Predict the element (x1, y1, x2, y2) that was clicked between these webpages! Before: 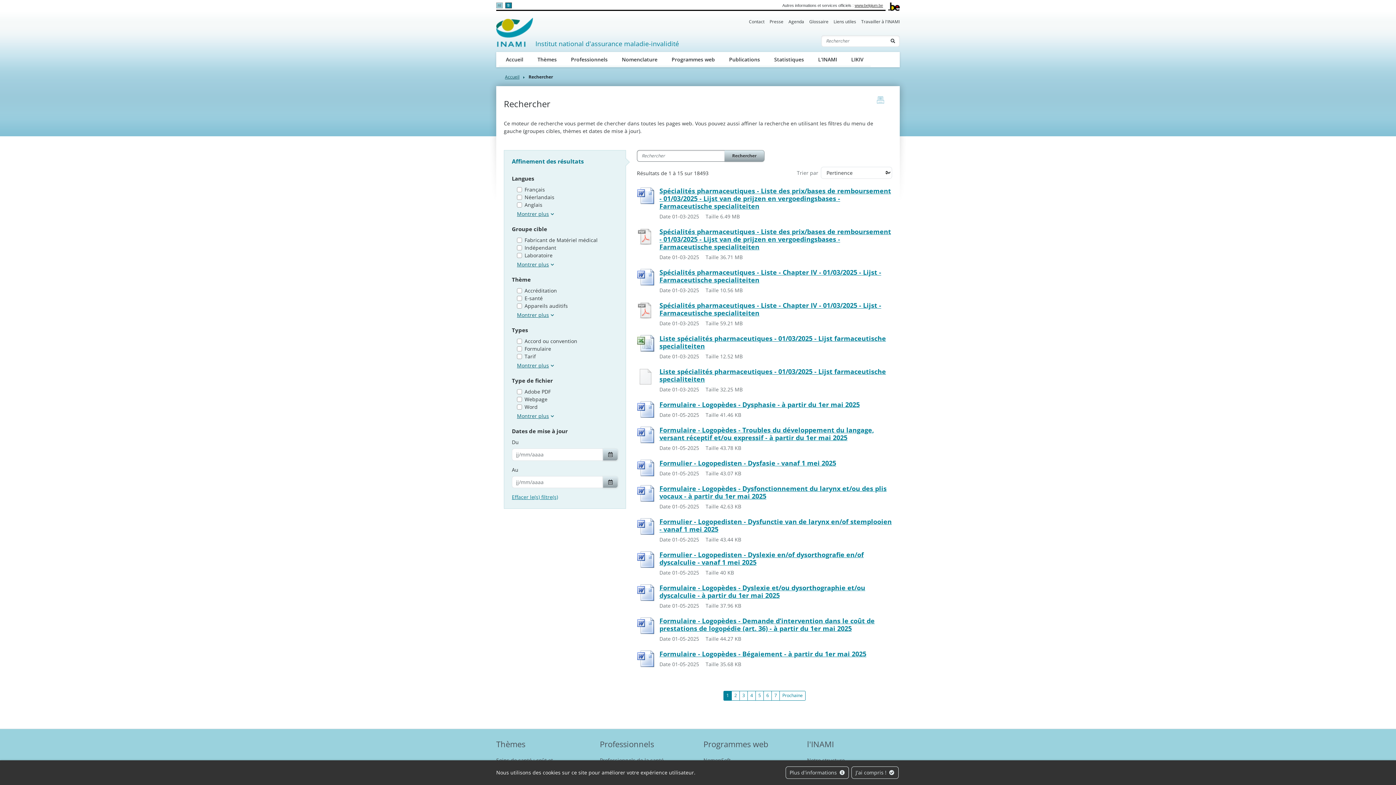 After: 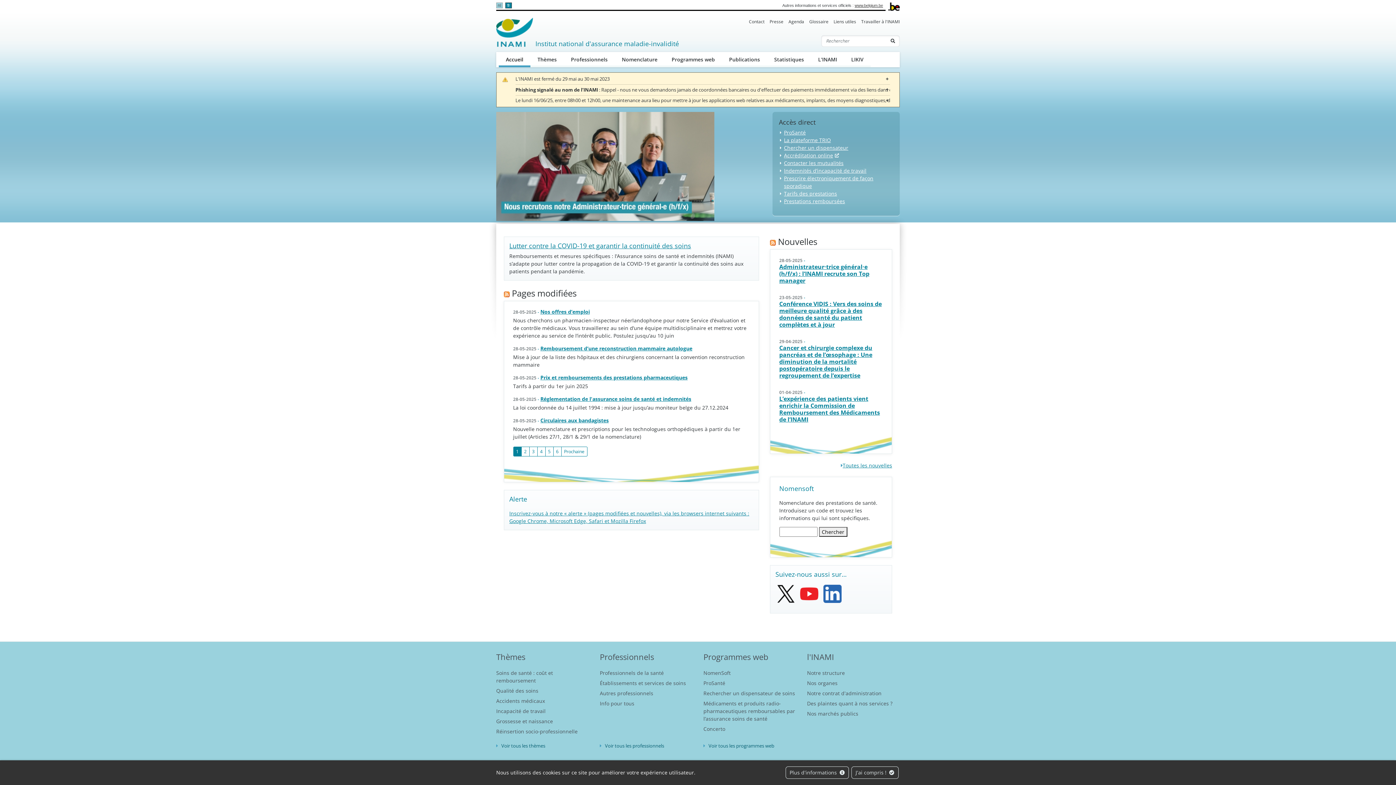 Action: label: Accueil bbox: (498, 51, 530, 67)